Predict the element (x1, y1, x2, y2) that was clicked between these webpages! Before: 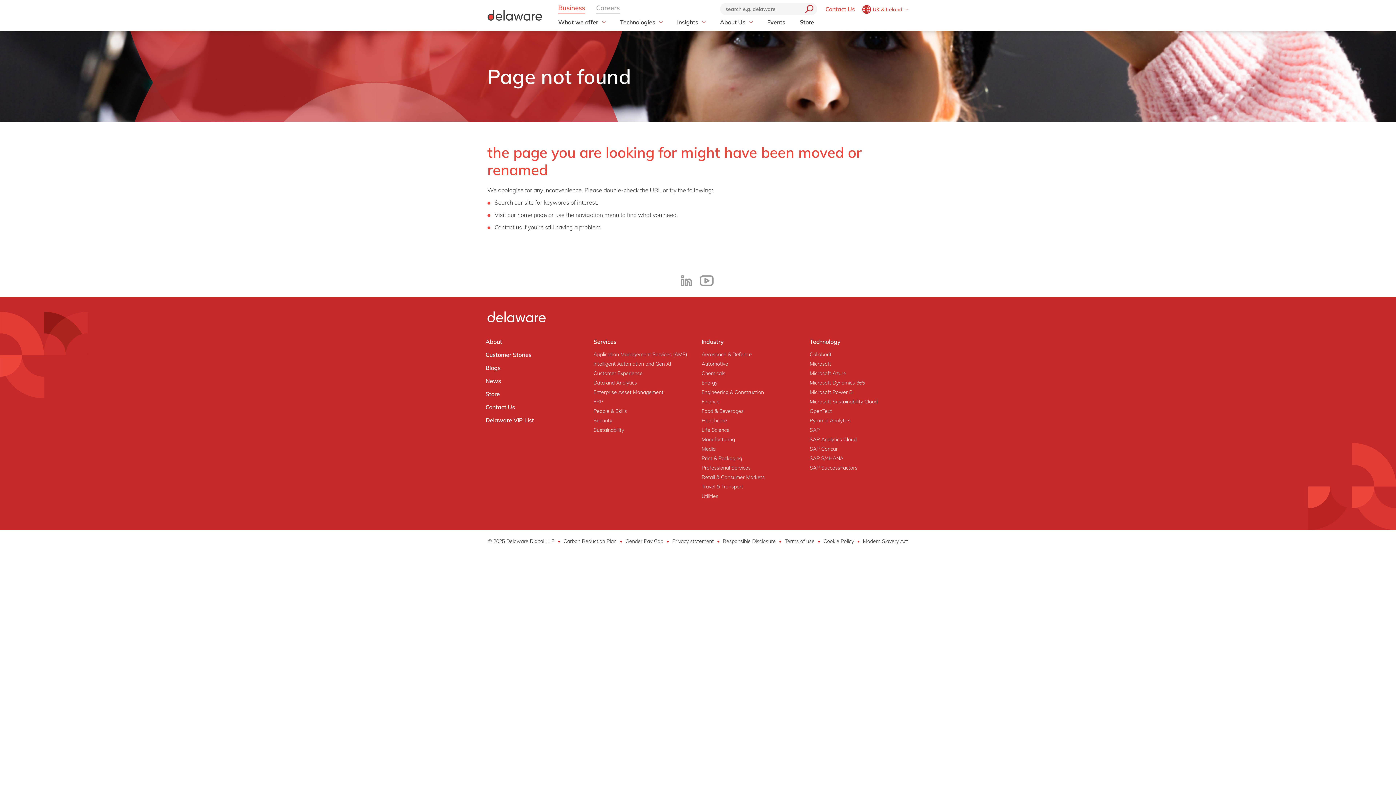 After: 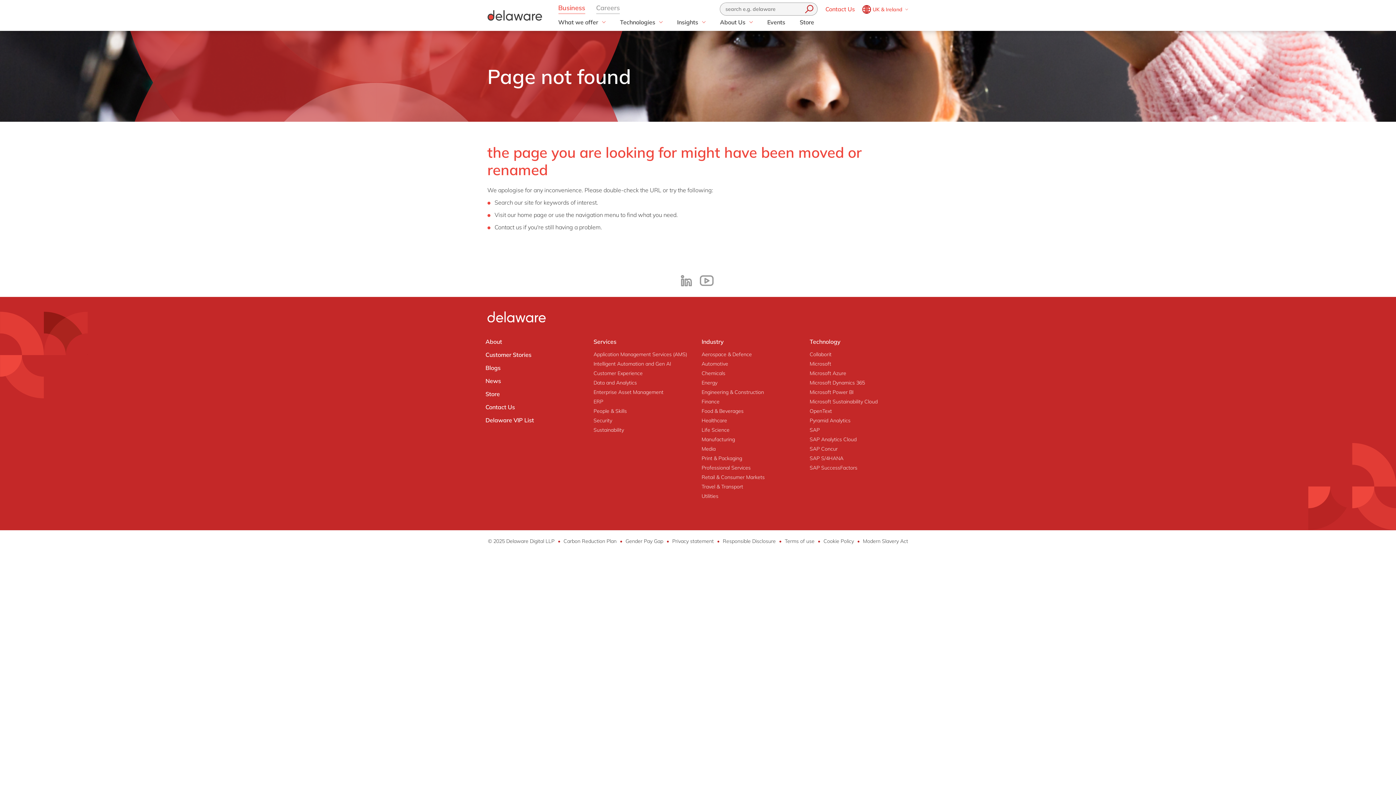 Action: bbox: (801, 2, 813, 15) label: search